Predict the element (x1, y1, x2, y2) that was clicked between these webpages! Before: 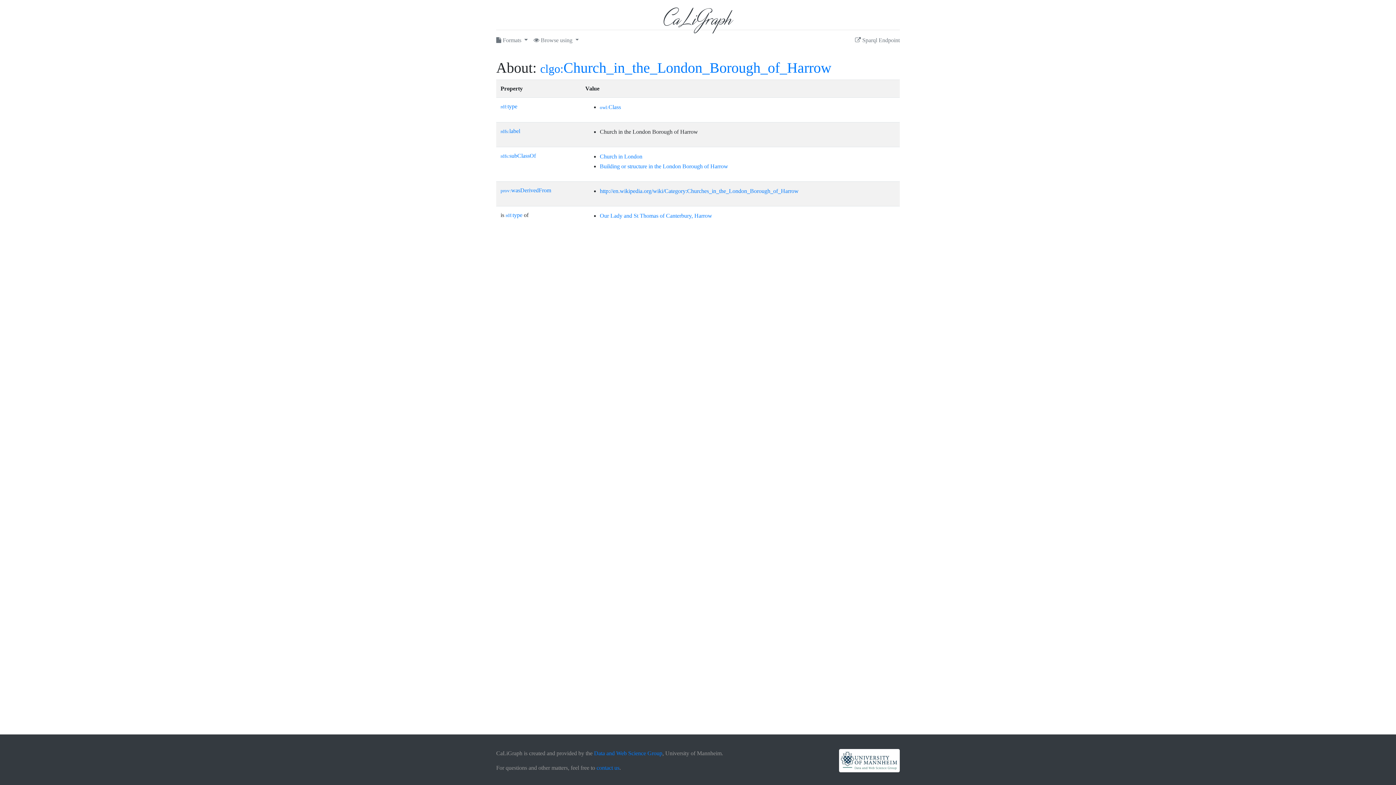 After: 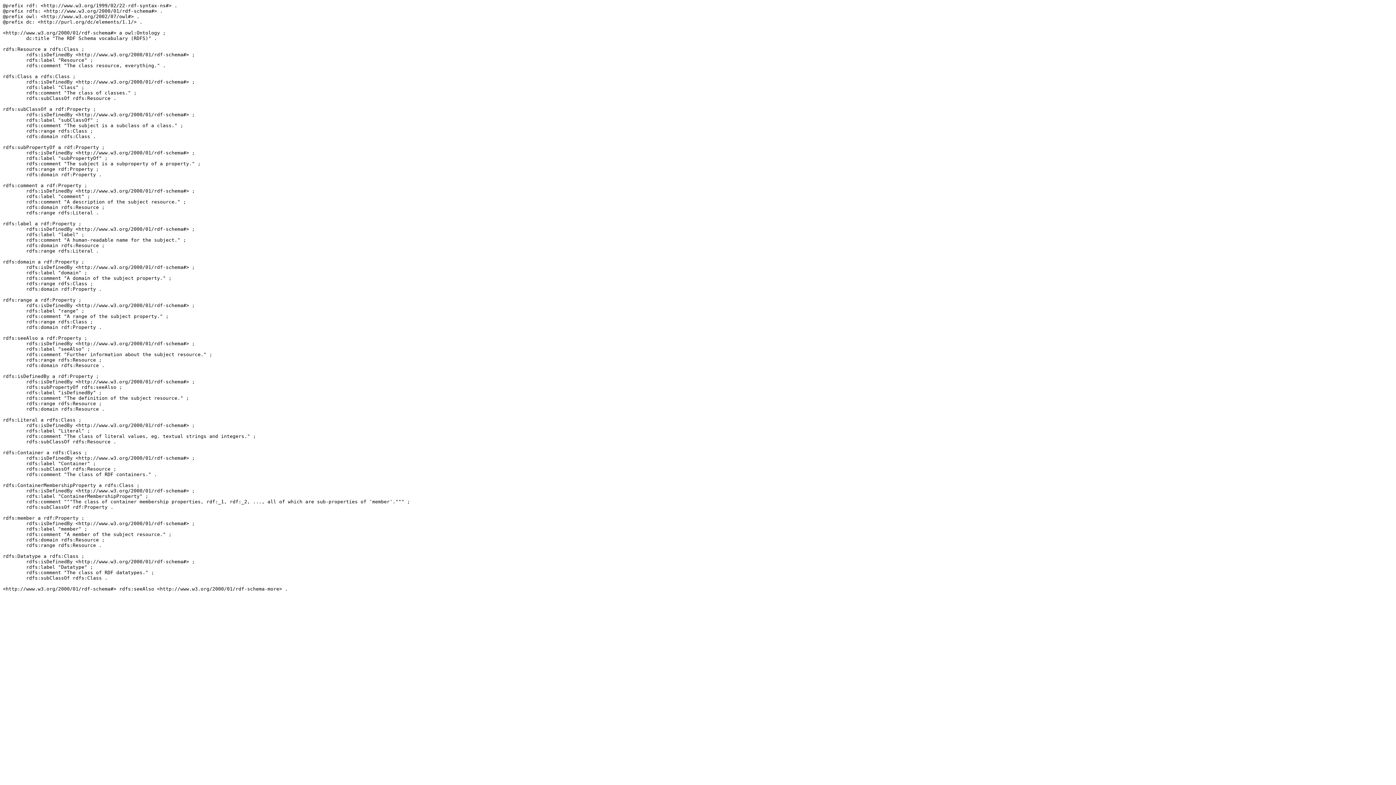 Action: bbox: (500, 128, 520, 134) label: rdfs:label